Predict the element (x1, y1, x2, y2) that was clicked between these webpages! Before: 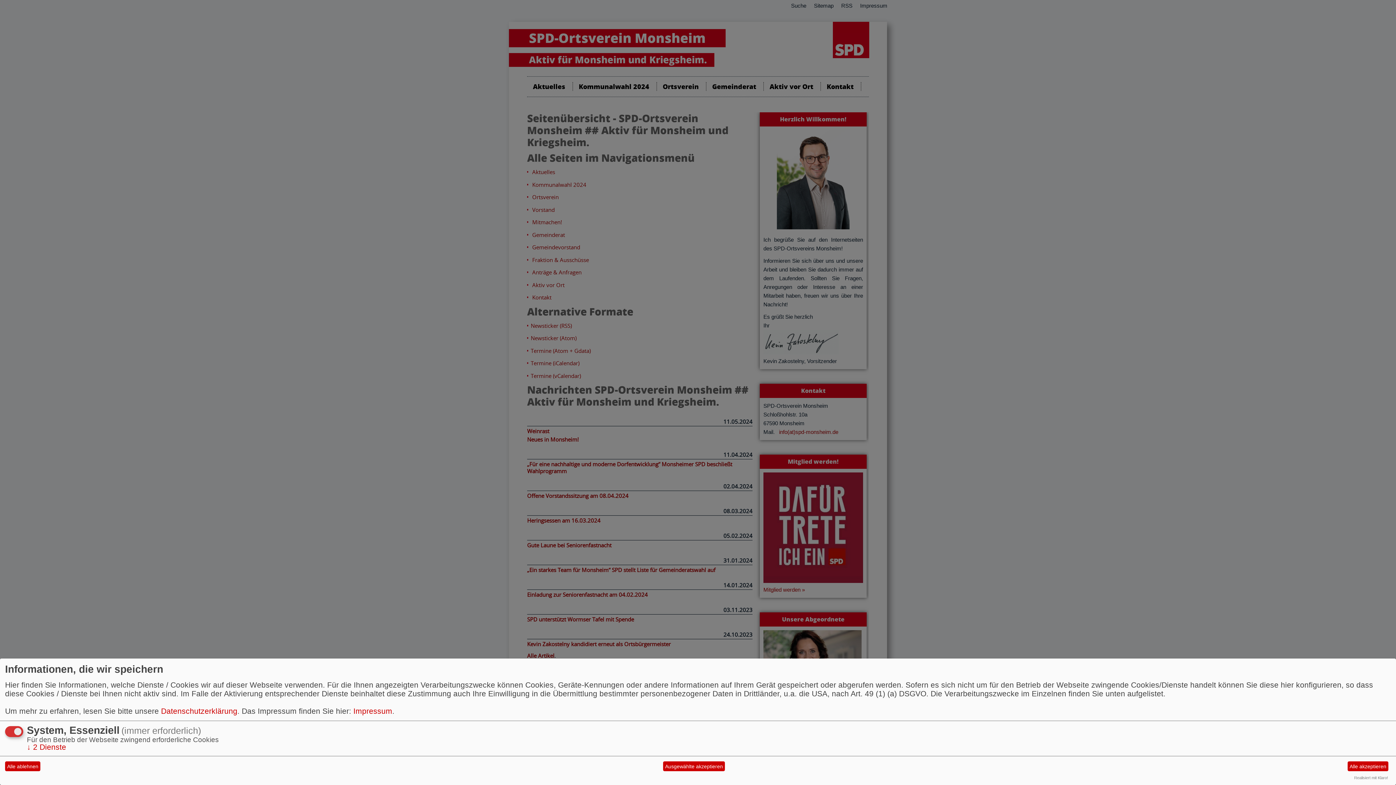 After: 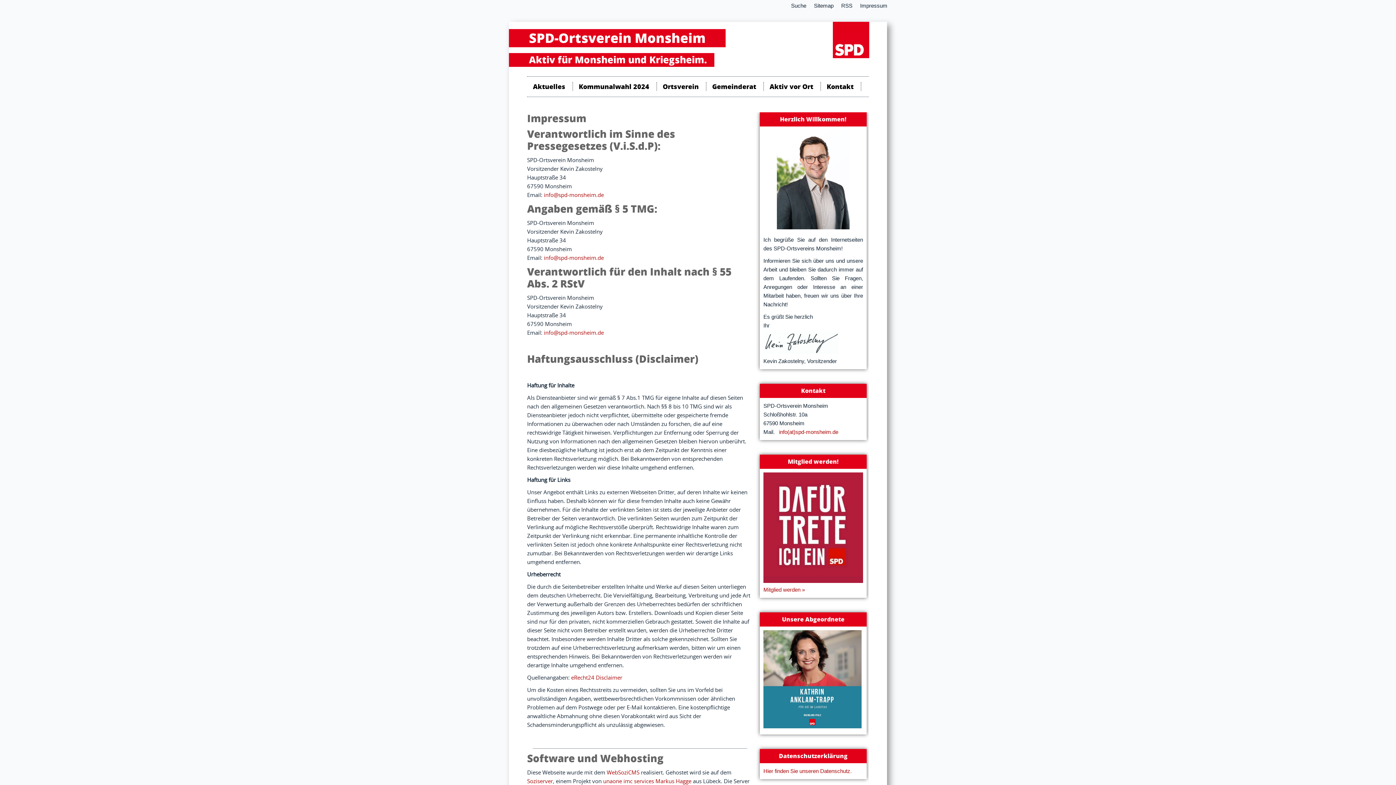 Action: label: Impressum bbox: (353, 707, 392, 715)